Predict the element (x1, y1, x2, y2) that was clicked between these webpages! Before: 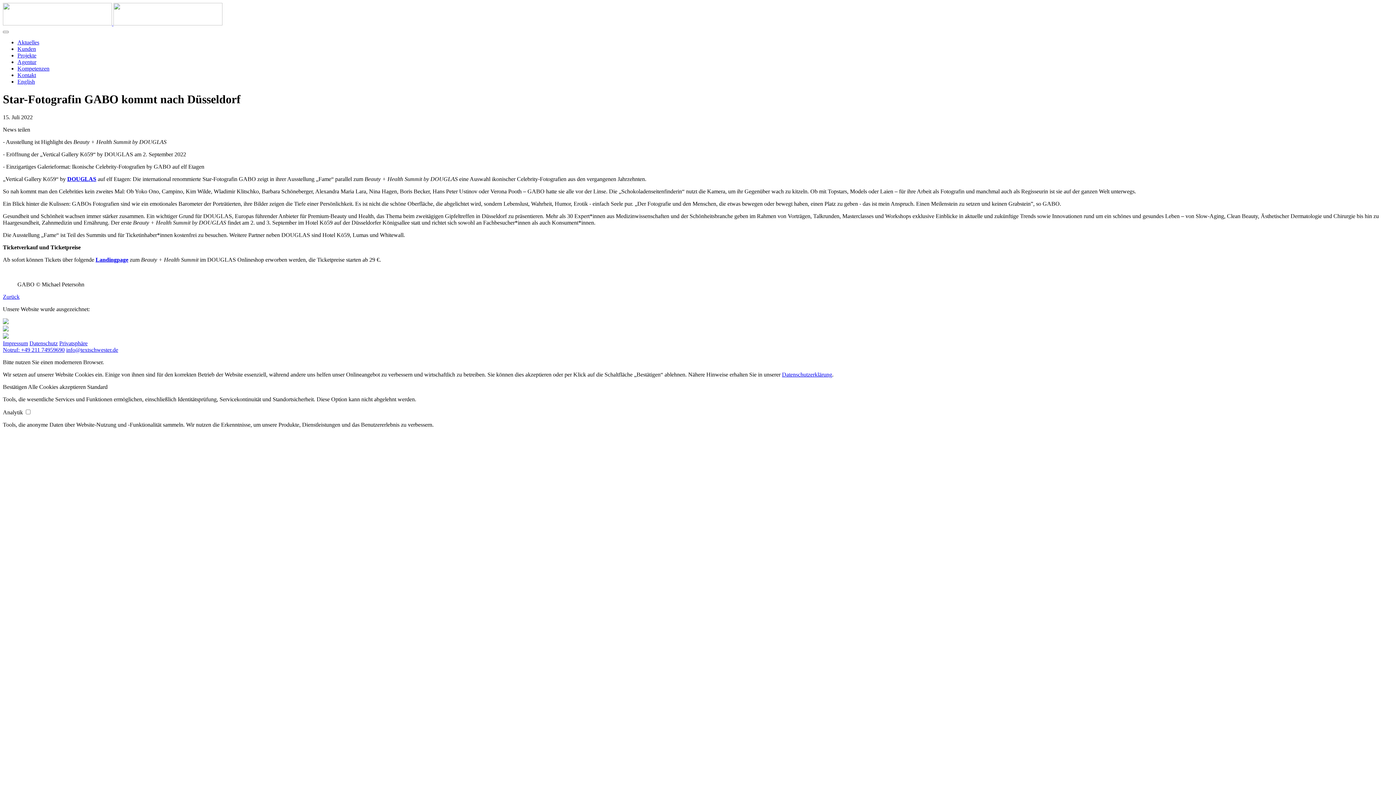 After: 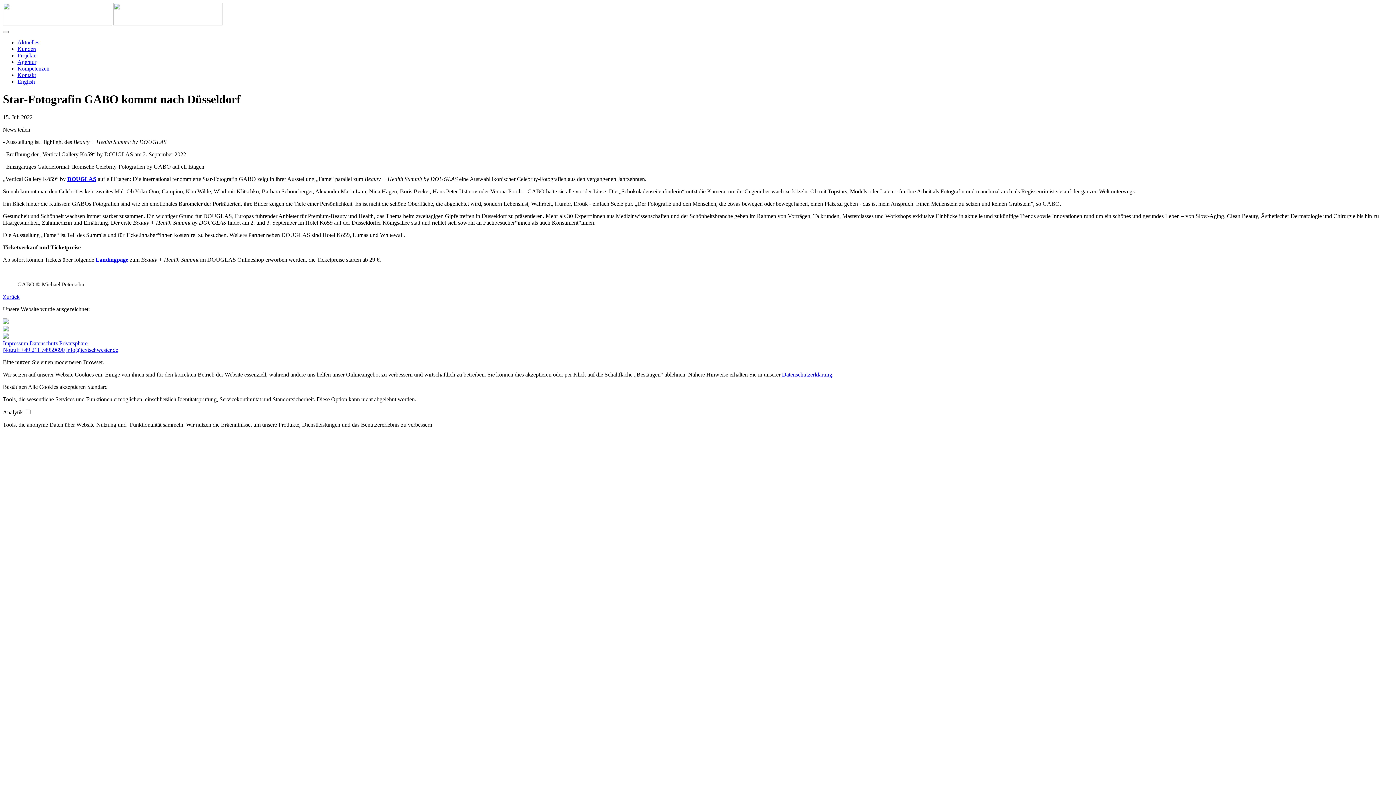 Action: label: info@textschwester.de bbox: (66, 346, 118, 353)